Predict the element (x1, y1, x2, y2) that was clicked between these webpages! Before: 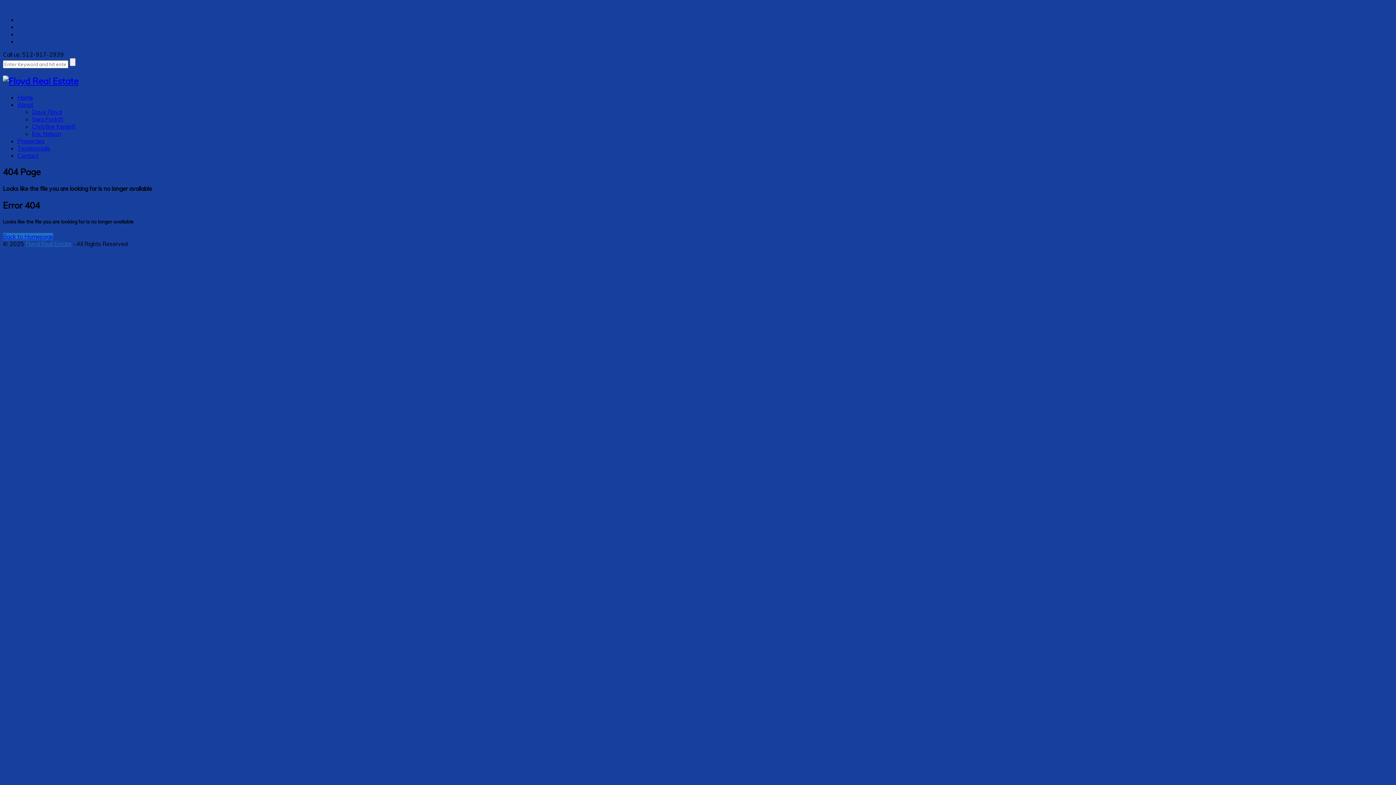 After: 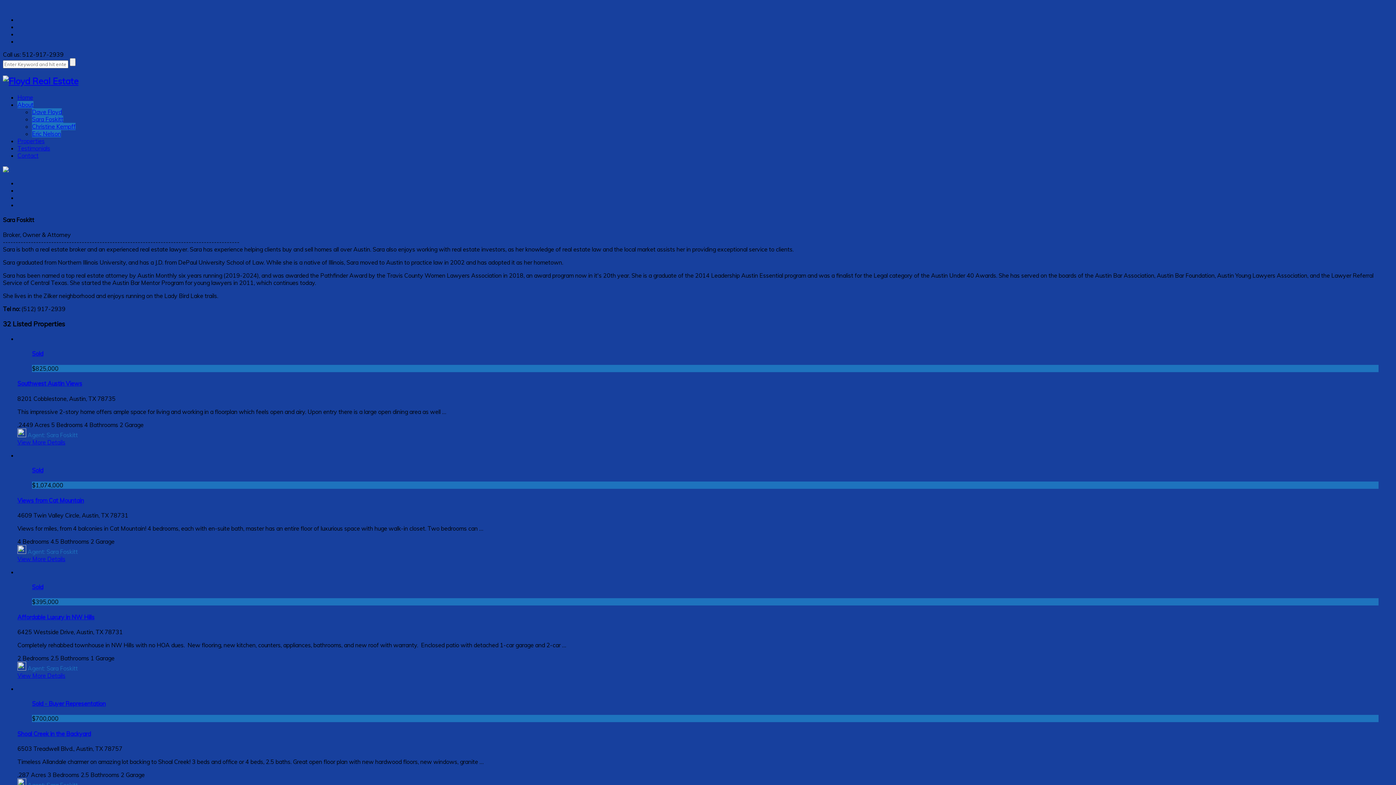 Action: bbox: (32, 115, 63, 122) label: Sara Foskitt